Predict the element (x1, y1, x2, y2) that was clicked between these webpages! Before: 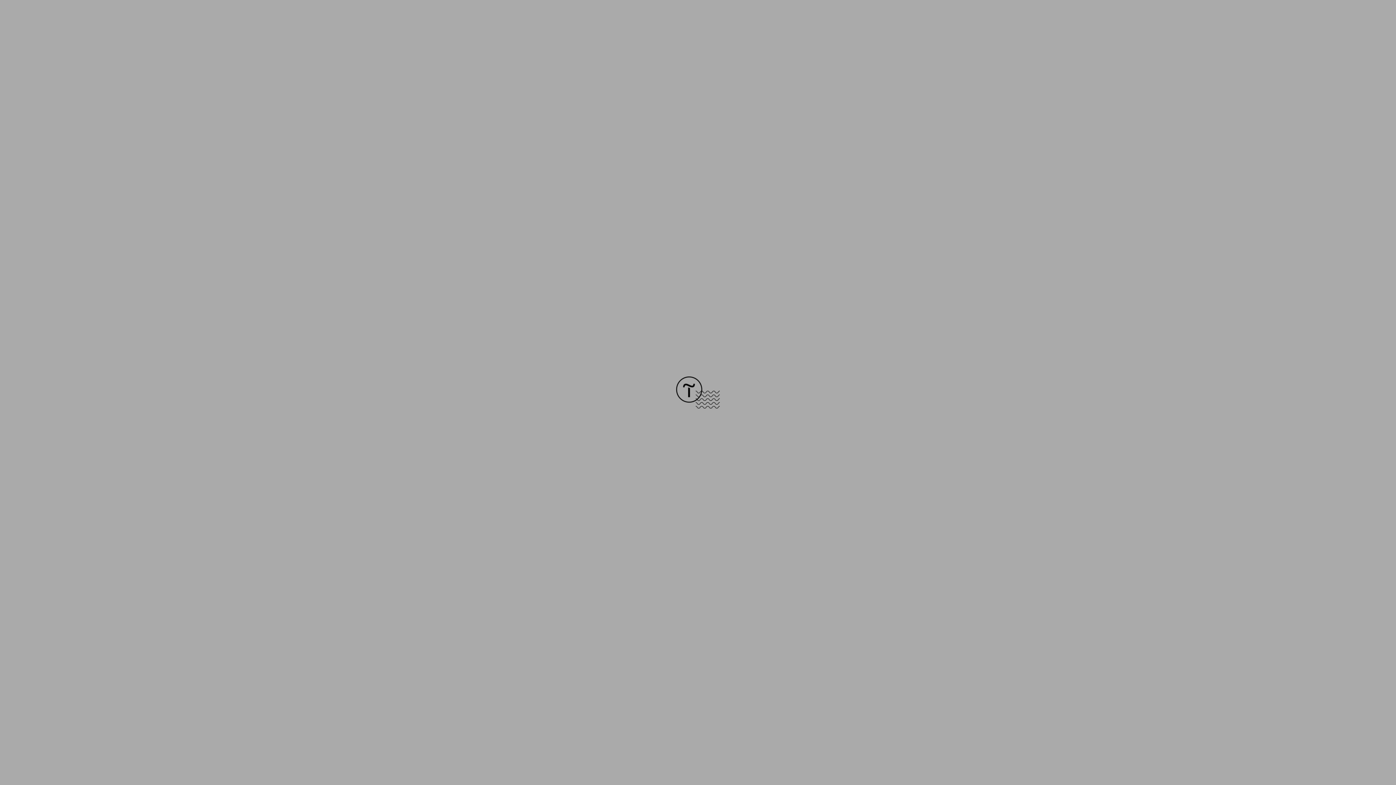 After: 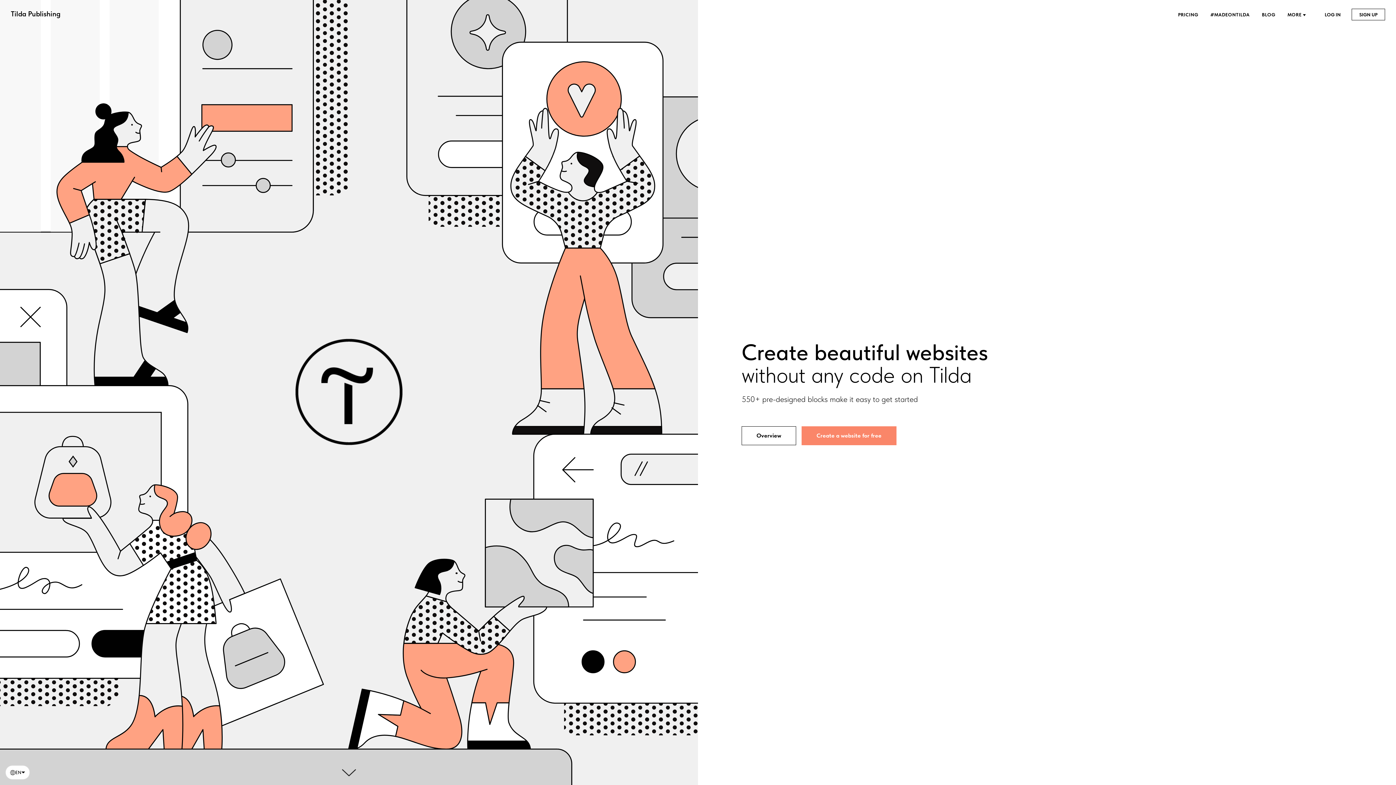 Action: bbox: (676, 403, 720, 409)